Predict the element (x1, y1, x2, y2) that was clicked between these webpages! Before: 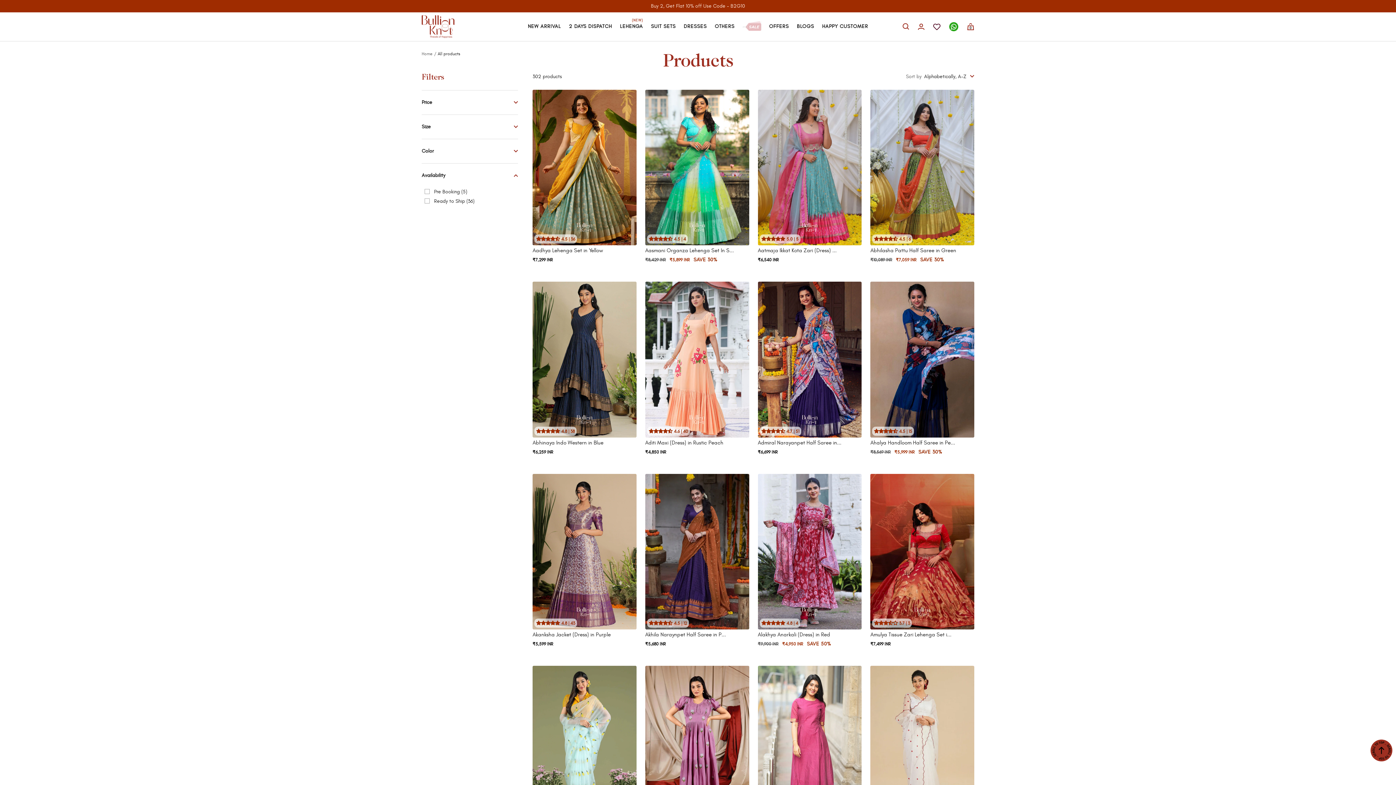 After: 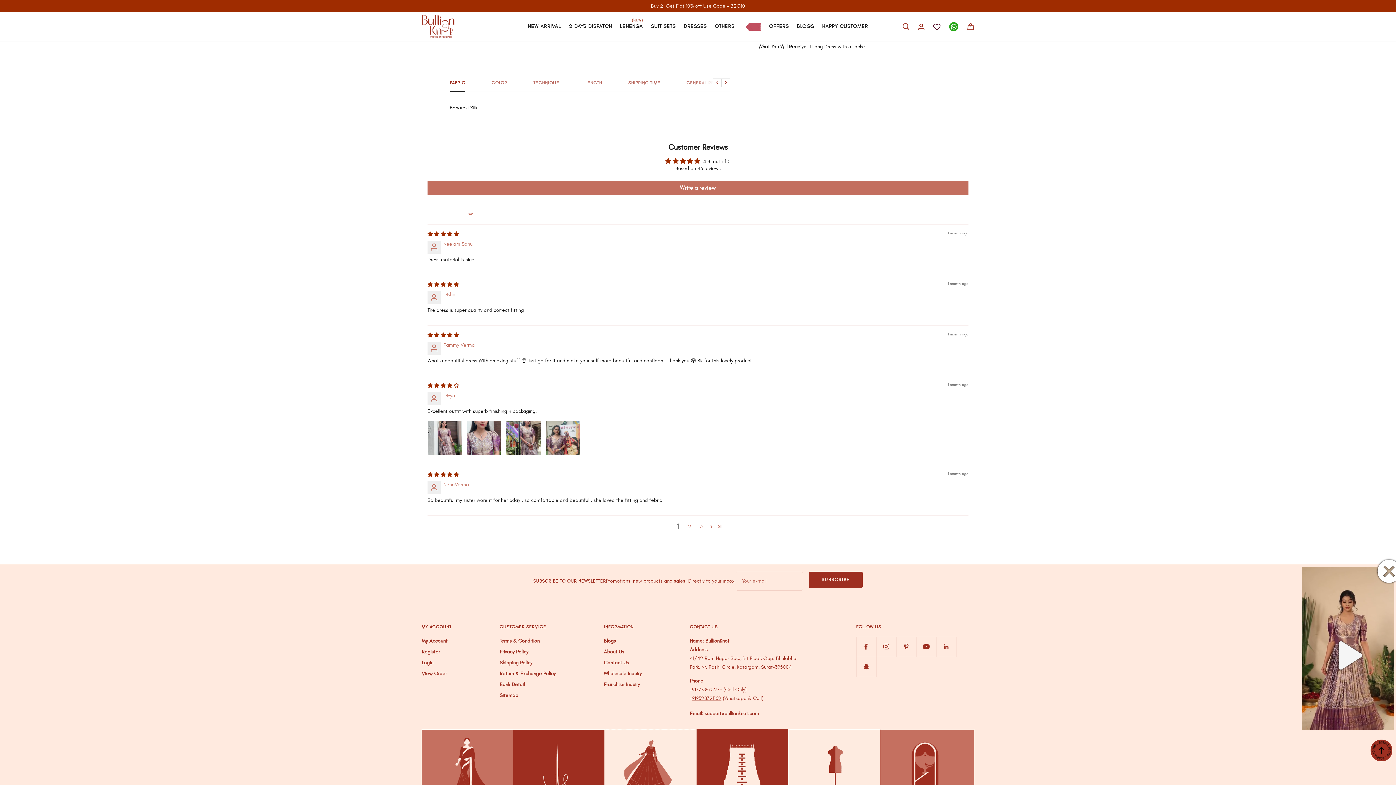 Action: label:  4.8 | 43 bbox: (534, 709, 577, 719)